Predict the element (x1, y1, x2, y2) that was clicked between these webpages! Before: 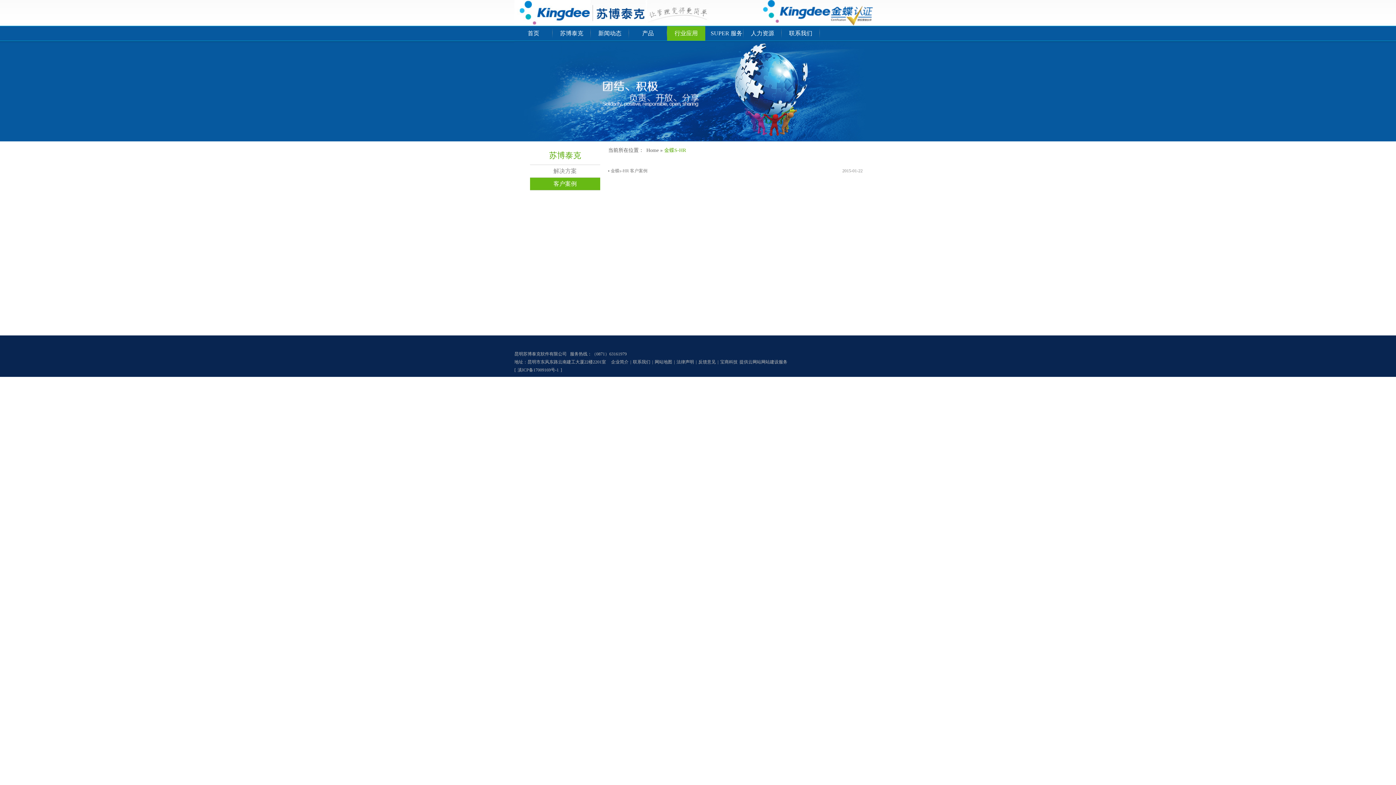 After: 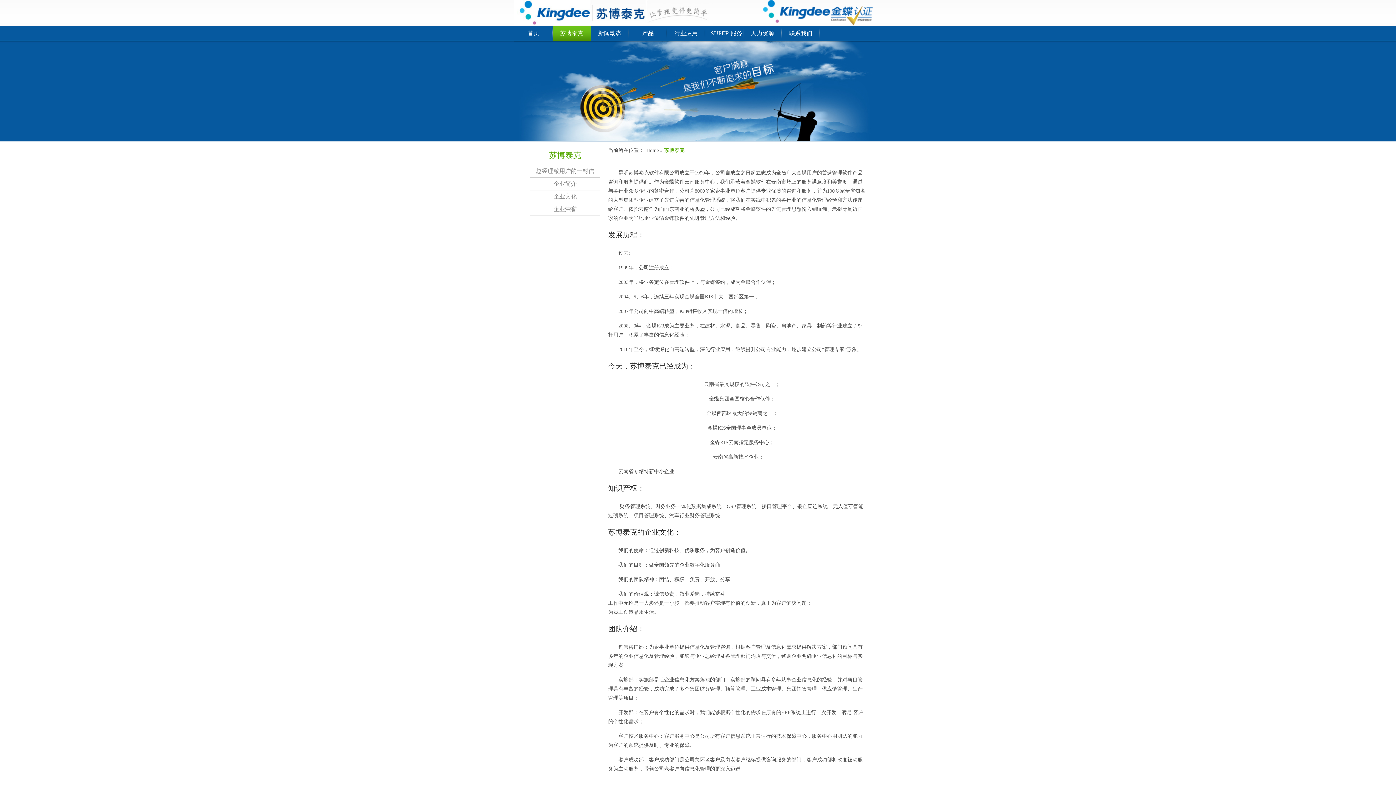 Action: label: 苏博泰克 bbox: (552, 26, 590, 40)